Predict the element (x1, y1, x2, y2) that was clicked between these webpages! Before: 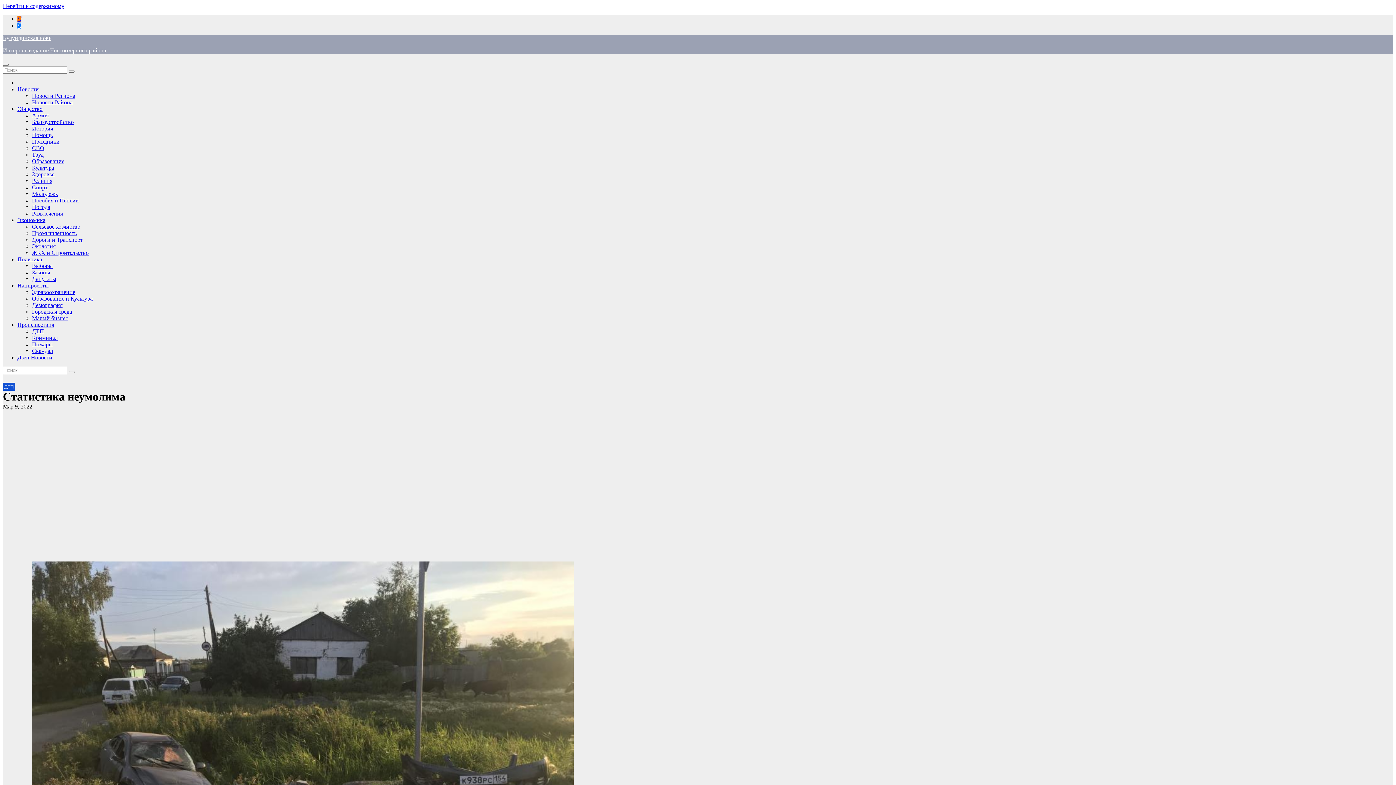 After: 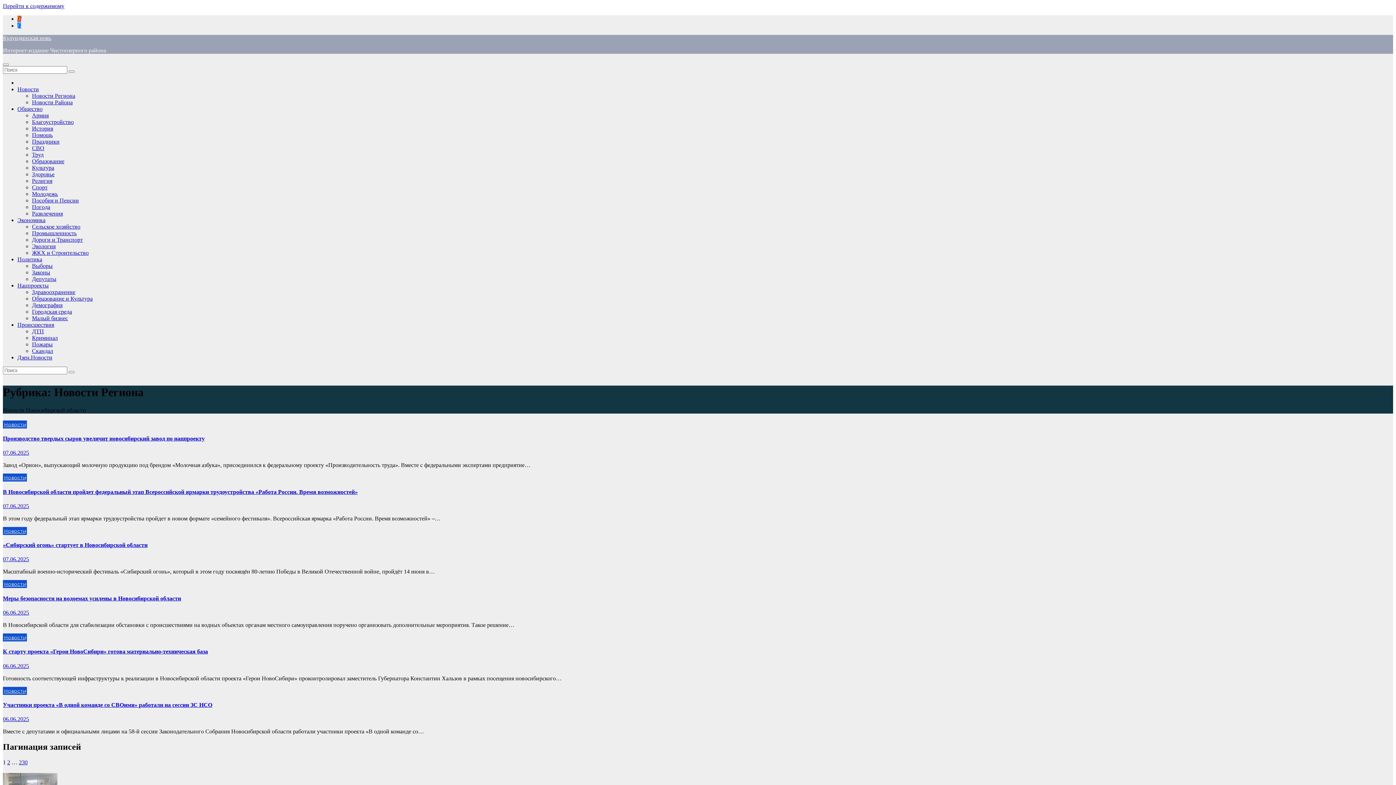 Action: bbox: (32, 92, 75, 98) label: Новости Региона